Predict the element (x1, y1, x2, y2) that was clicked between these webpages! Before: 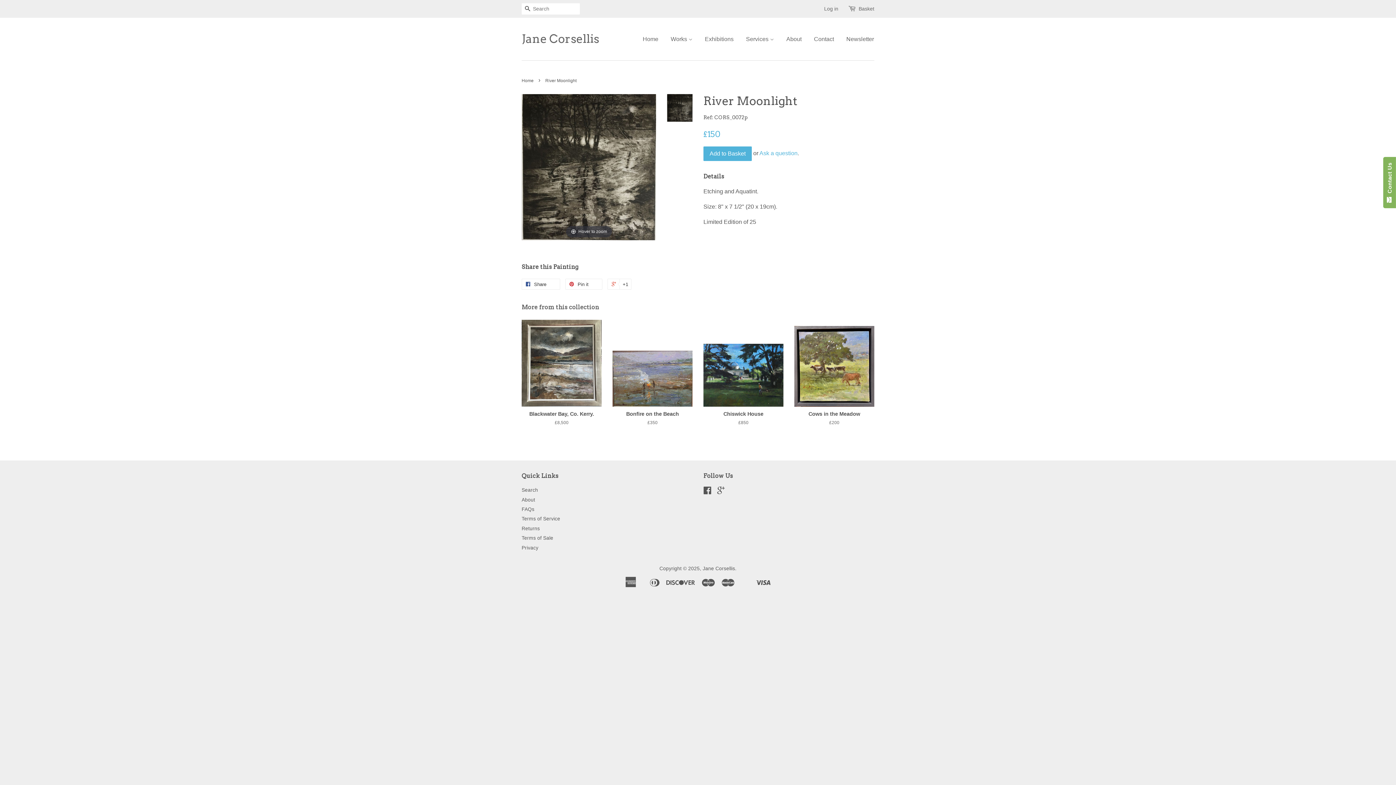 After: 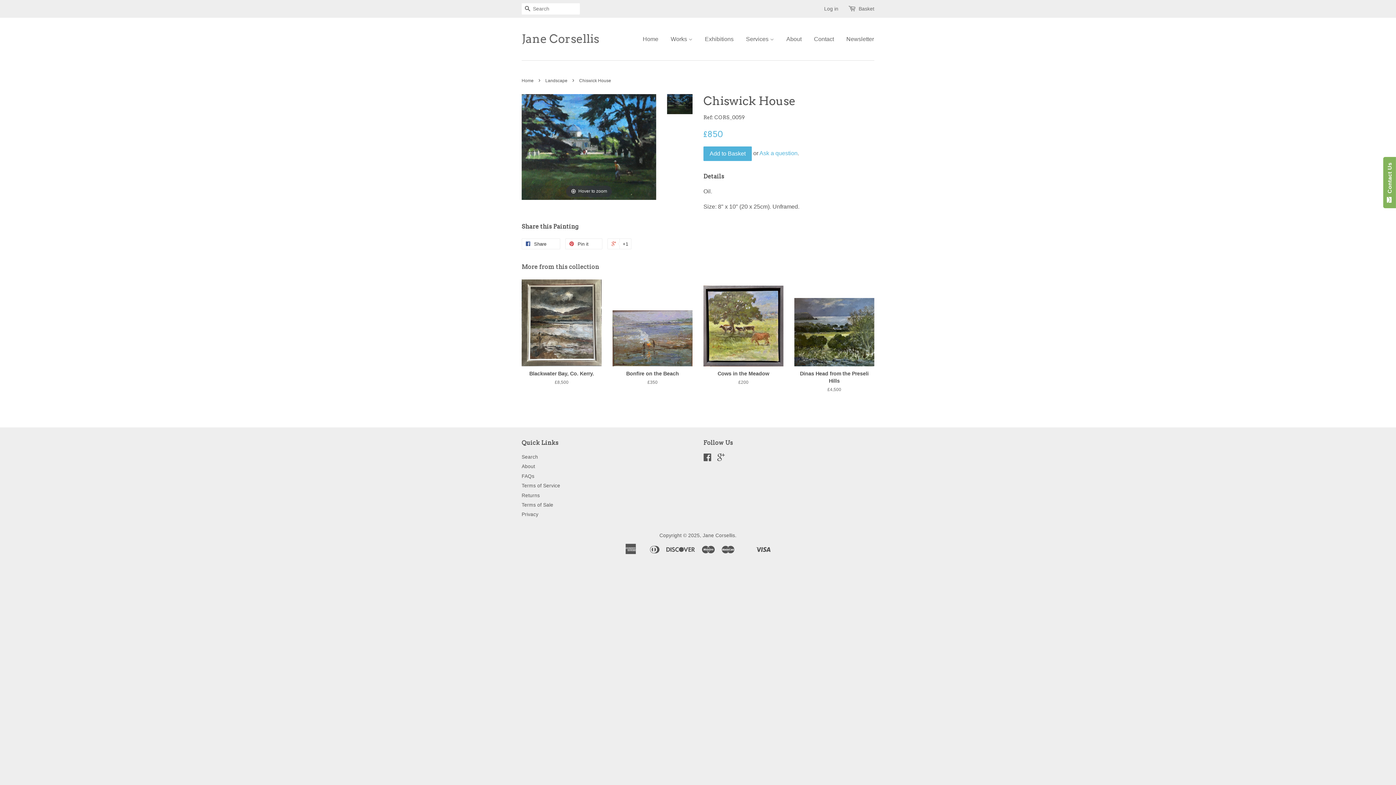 Action: label: Chiswick House

£850 bbox: (703, 320, 783, 439)